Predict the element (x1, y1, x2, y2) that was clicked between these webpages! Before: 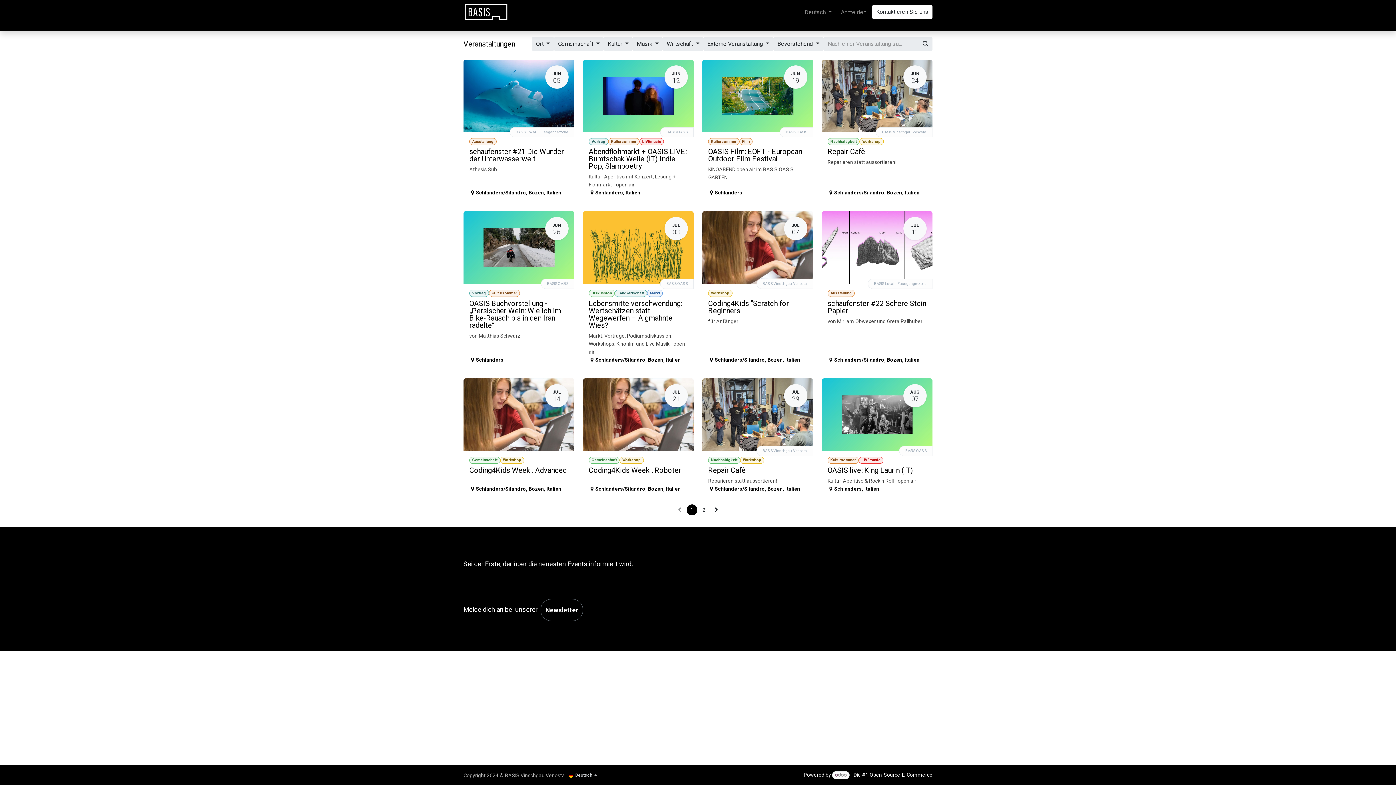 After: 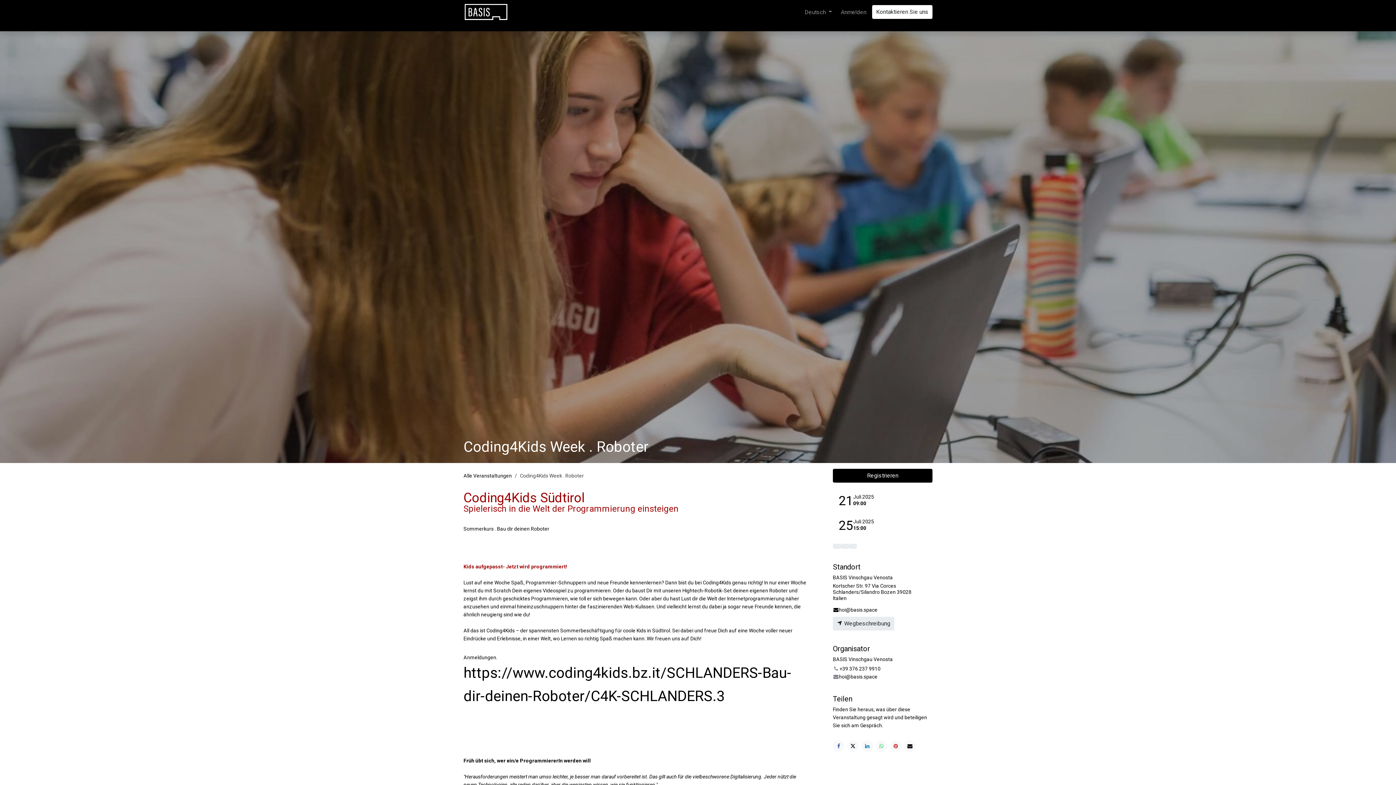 Action: label: JUL
21
Gemeinschaft
Workshop
Coding4Kids Week . Roboter
Schlanders/Silandro, Bozen, Italien bbox: (583, 378, 693, 498)